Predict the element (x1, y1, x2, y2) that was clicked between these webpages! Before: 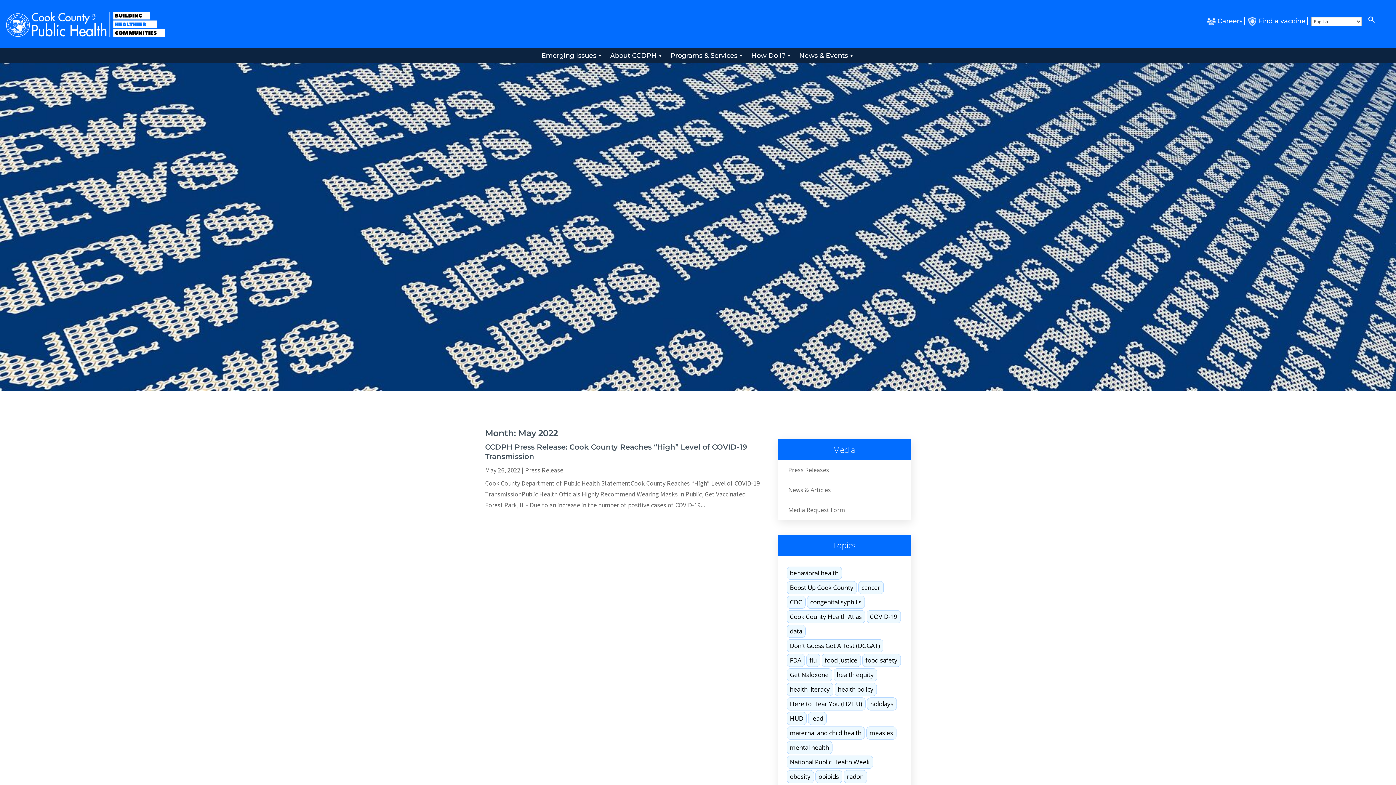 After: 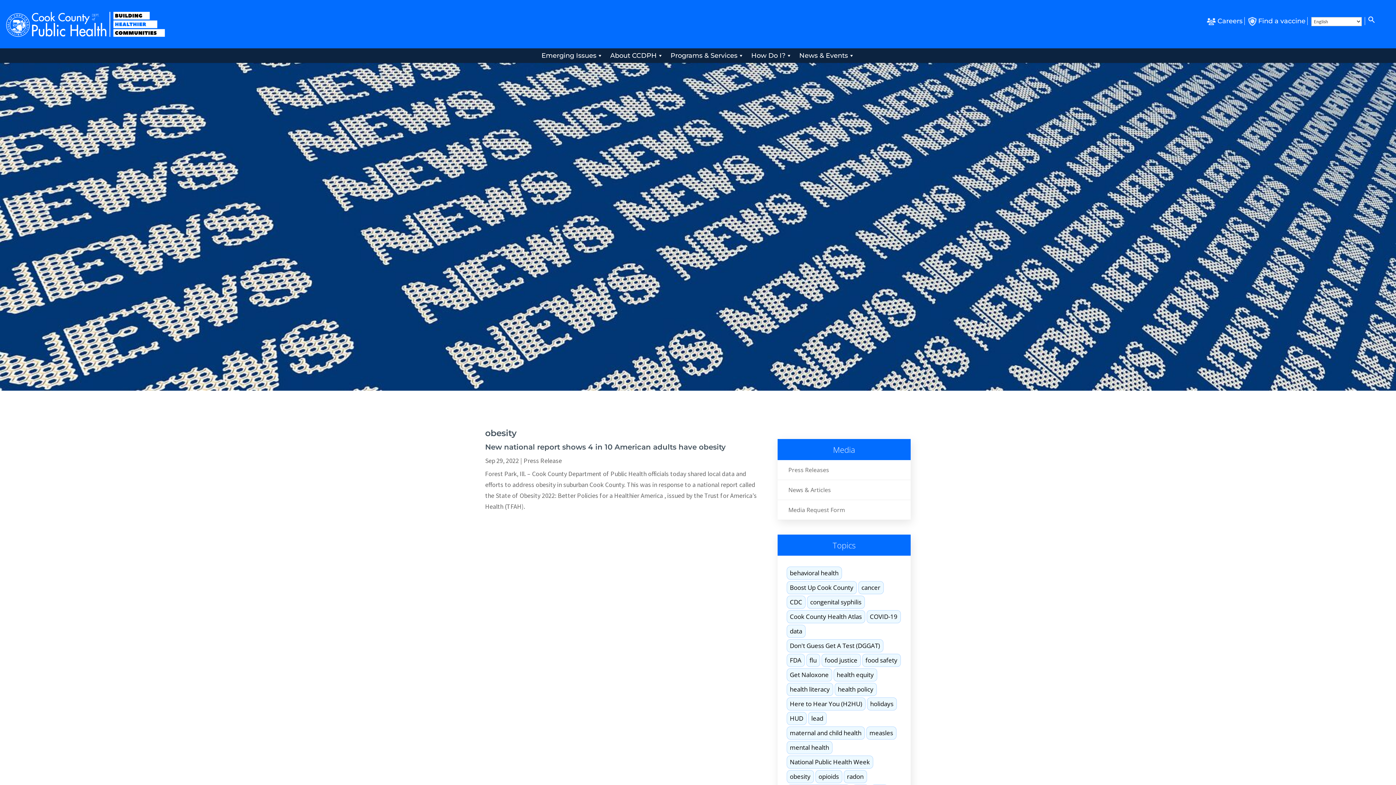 Action: label: obesity (1 item) bbox: (786, 770, 814, 783)